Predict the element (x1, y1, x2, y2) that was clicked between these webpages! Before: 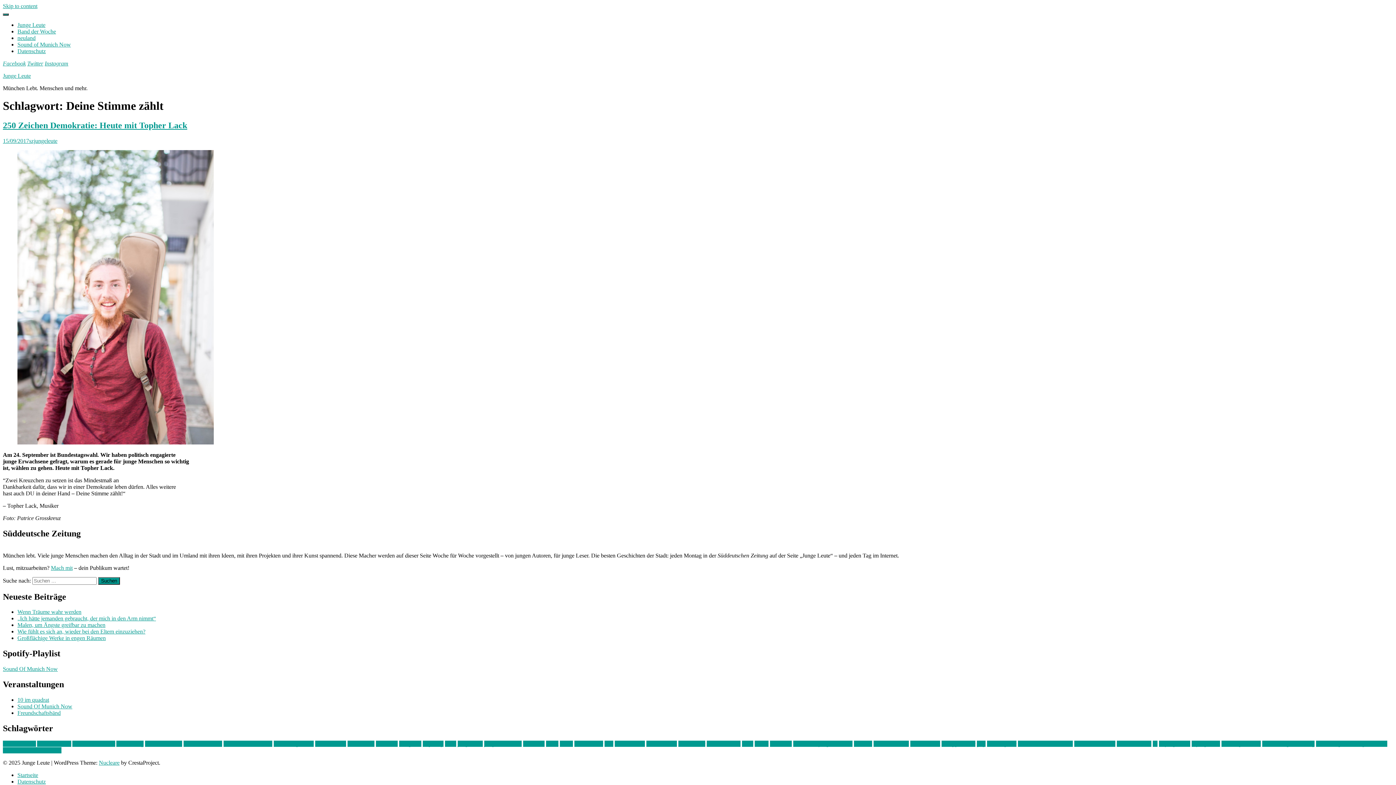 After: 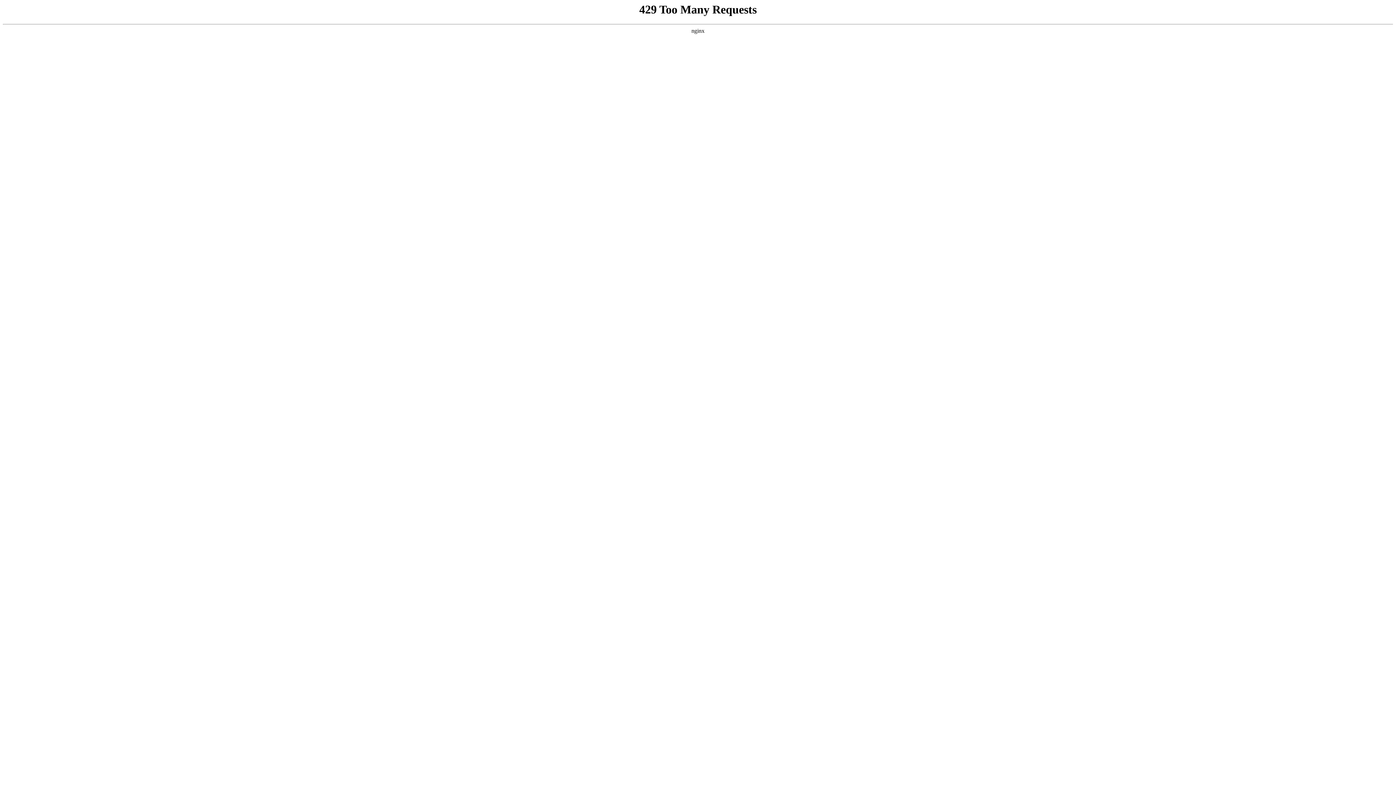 Action: label: mein münchen (107 Einträge) bbox: (706, 741, 740, 747)